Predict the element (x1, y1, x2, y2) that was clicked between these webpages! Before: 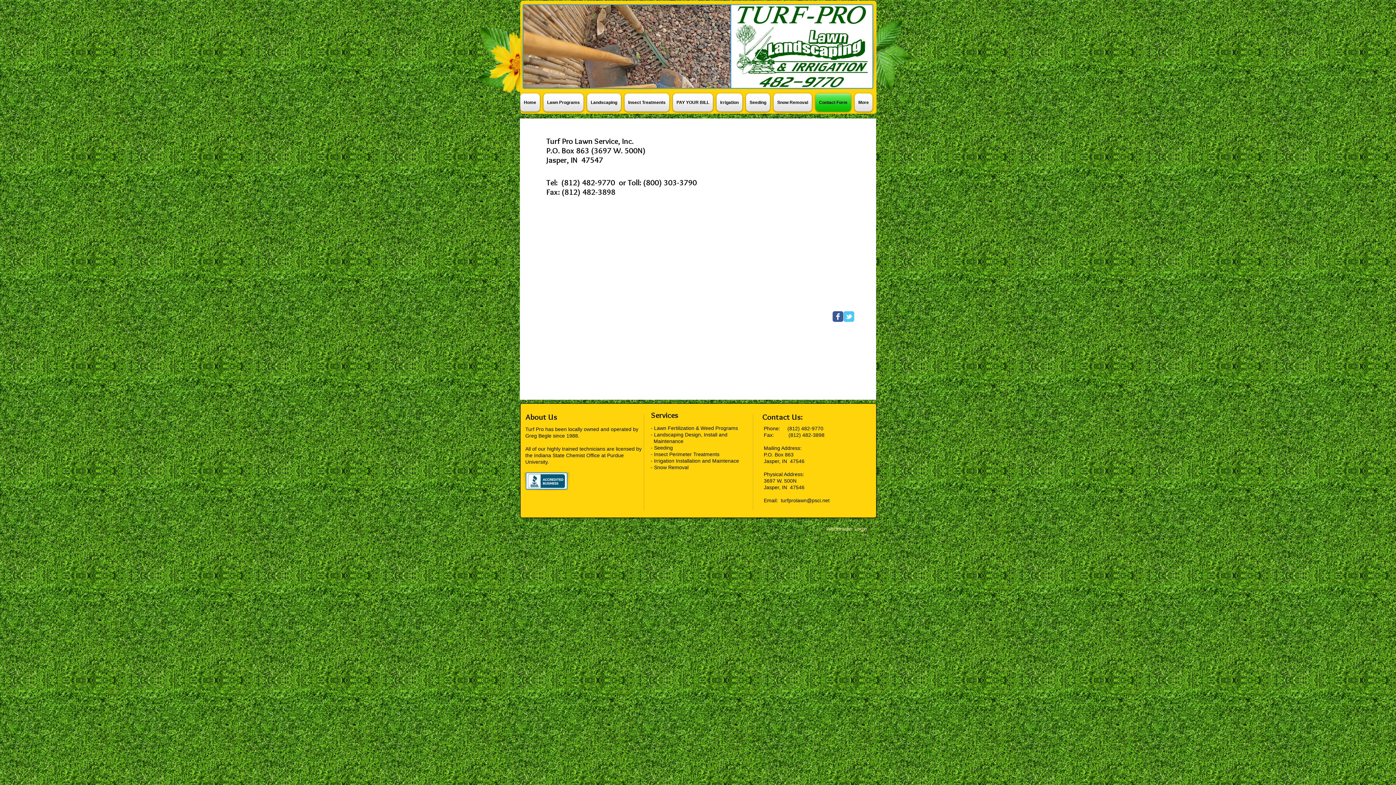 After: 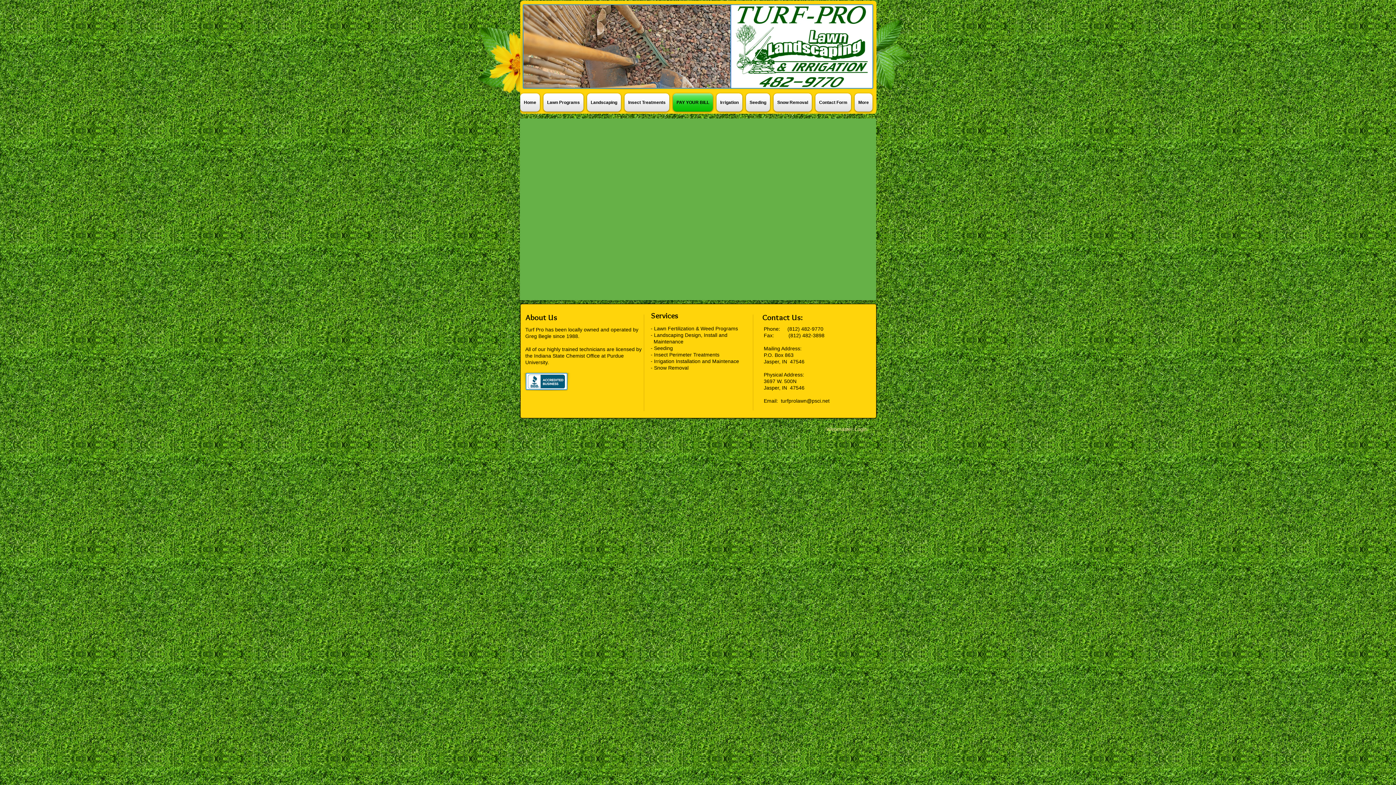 Action: bbox: (671, 93, 714, 111) label: PAY YOUR BILL